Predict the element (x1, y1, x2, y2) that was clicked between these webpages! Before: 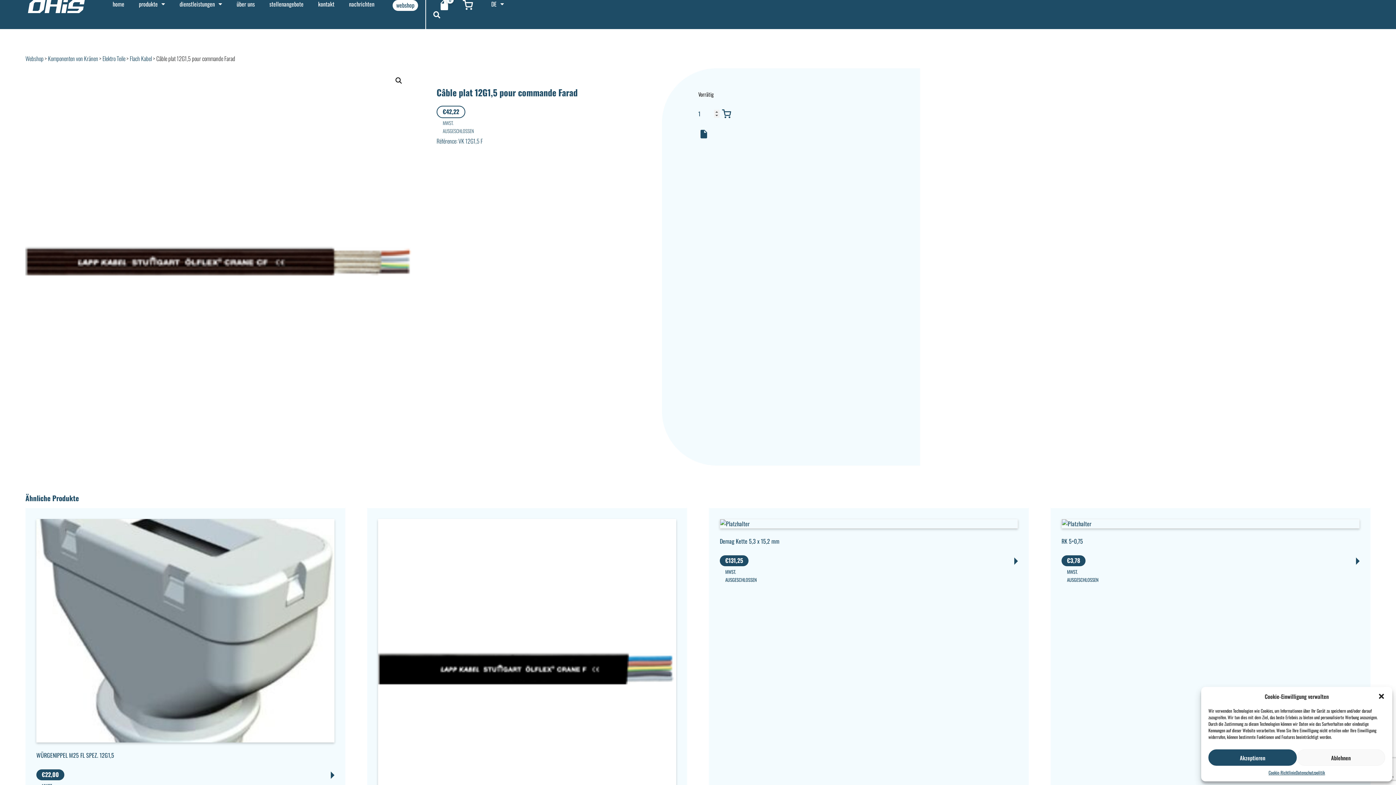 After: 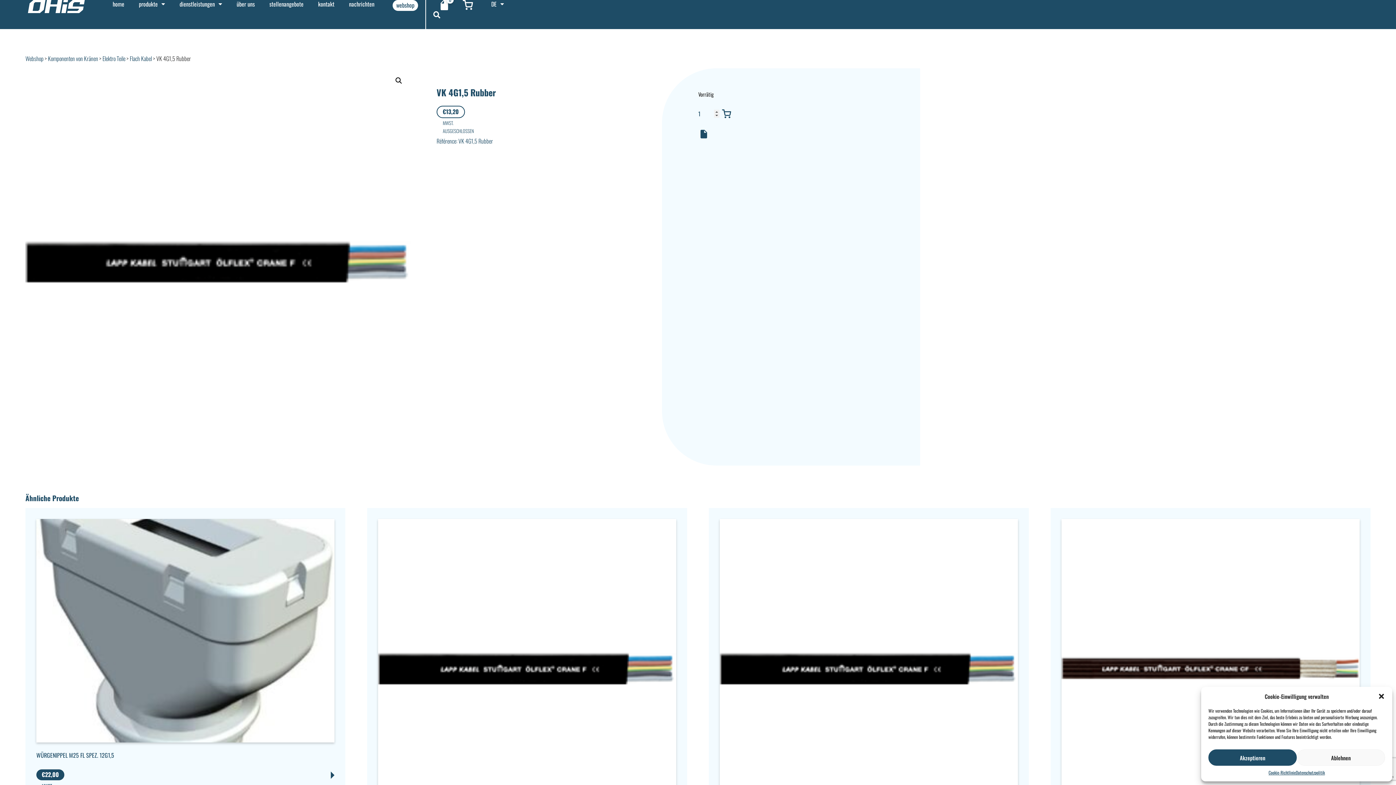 Action: label: VK 4G1,5 Rubber
€13,20
MWST. AUSGESCHLOSSEN bbox: (378, 519, 676, 866)